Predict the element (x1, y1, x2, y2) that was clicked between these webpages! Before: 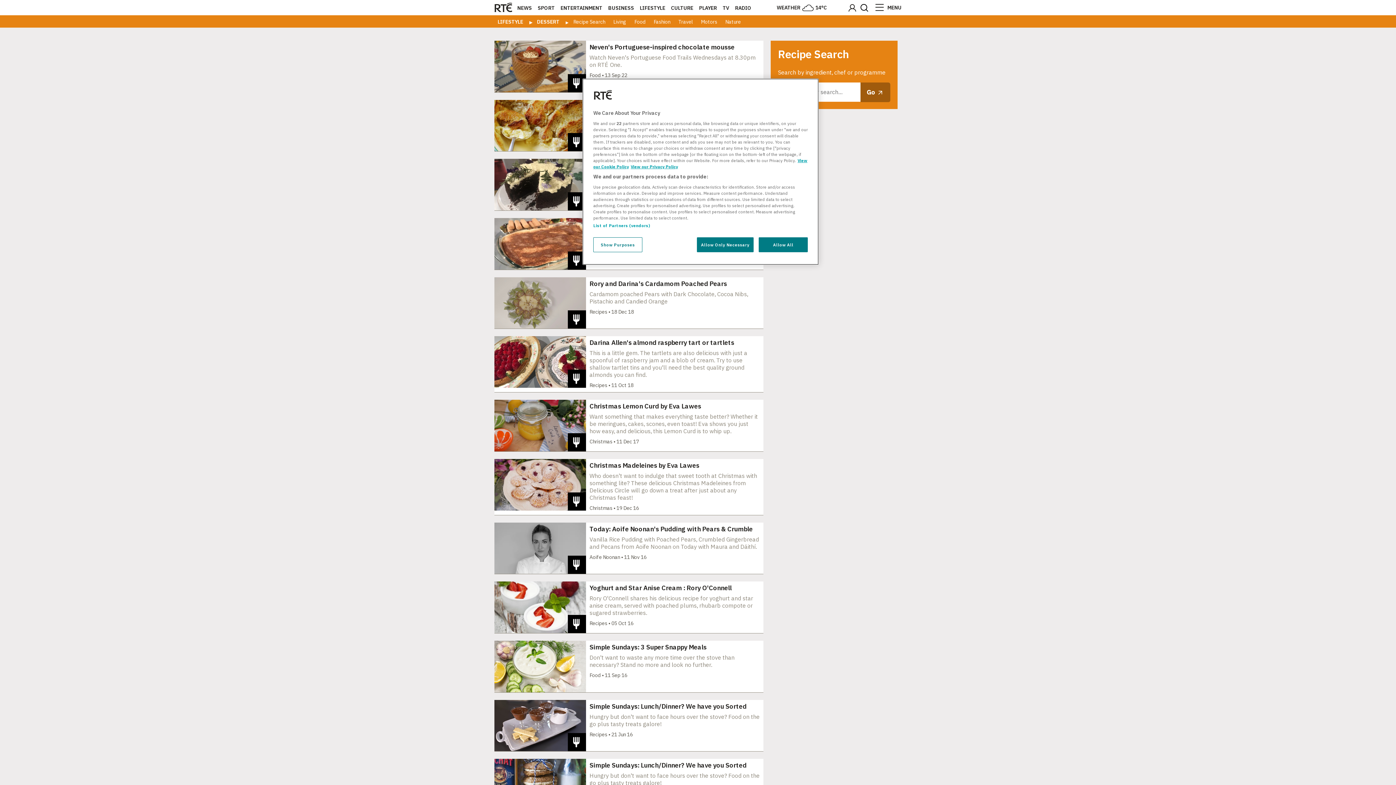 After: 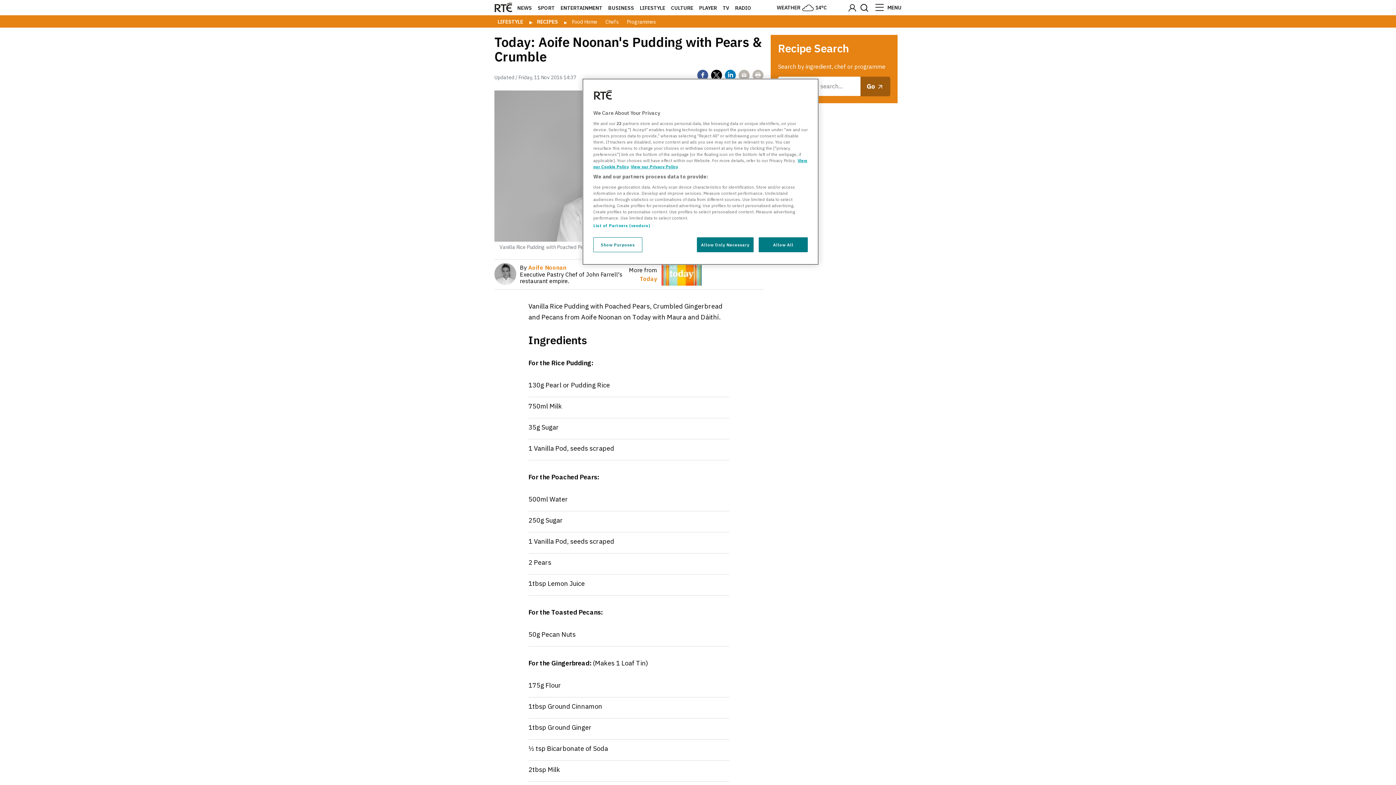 Action: label: Today: Aoife Noonan's Pudding with Pears & Crumble

Vanilla Rice Pudding with Poached Pears, Crumbled Gingerbread and Pecans from Aoife Noonan on Today with Maura and Dáithí.

Aoife Noonan • 11 Nov 16 bbox: (494, 522, 763, 564)